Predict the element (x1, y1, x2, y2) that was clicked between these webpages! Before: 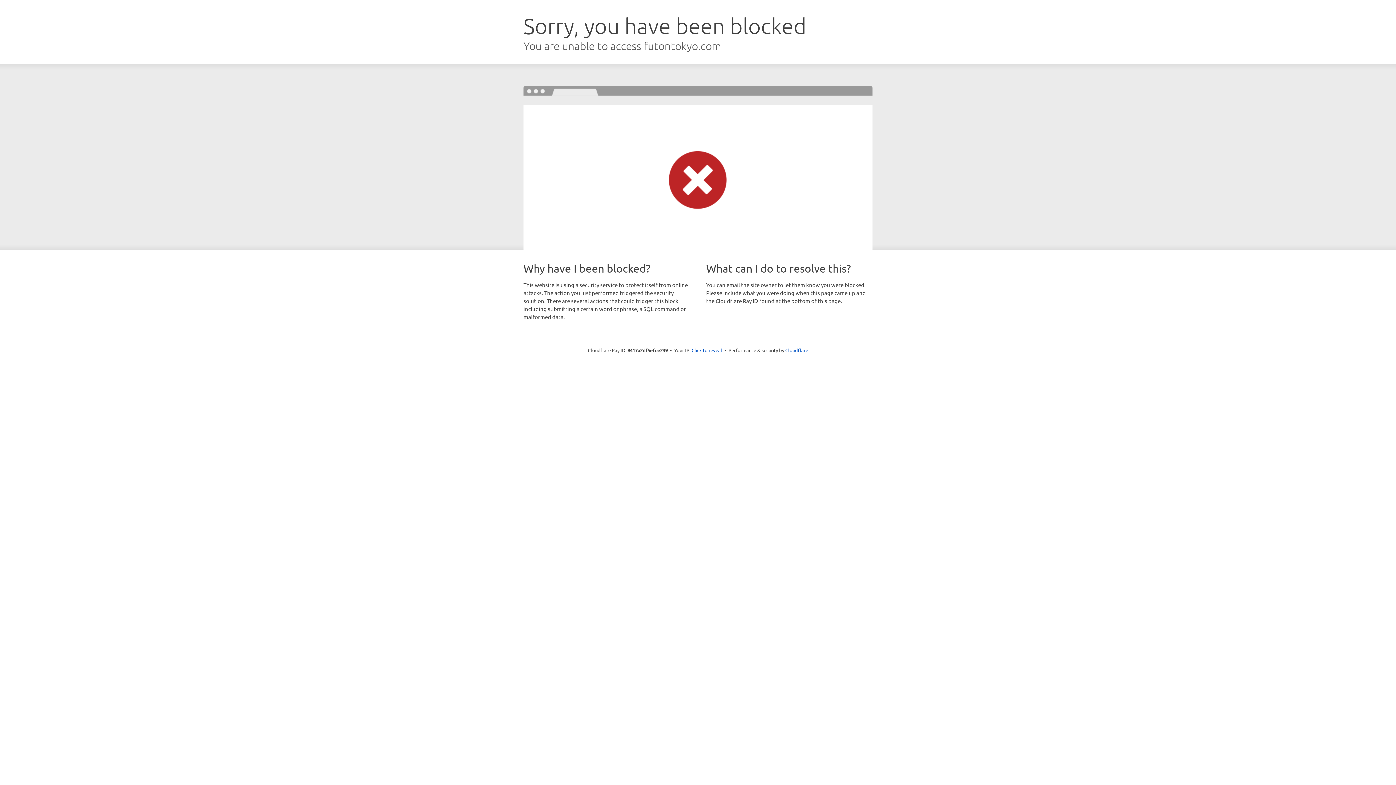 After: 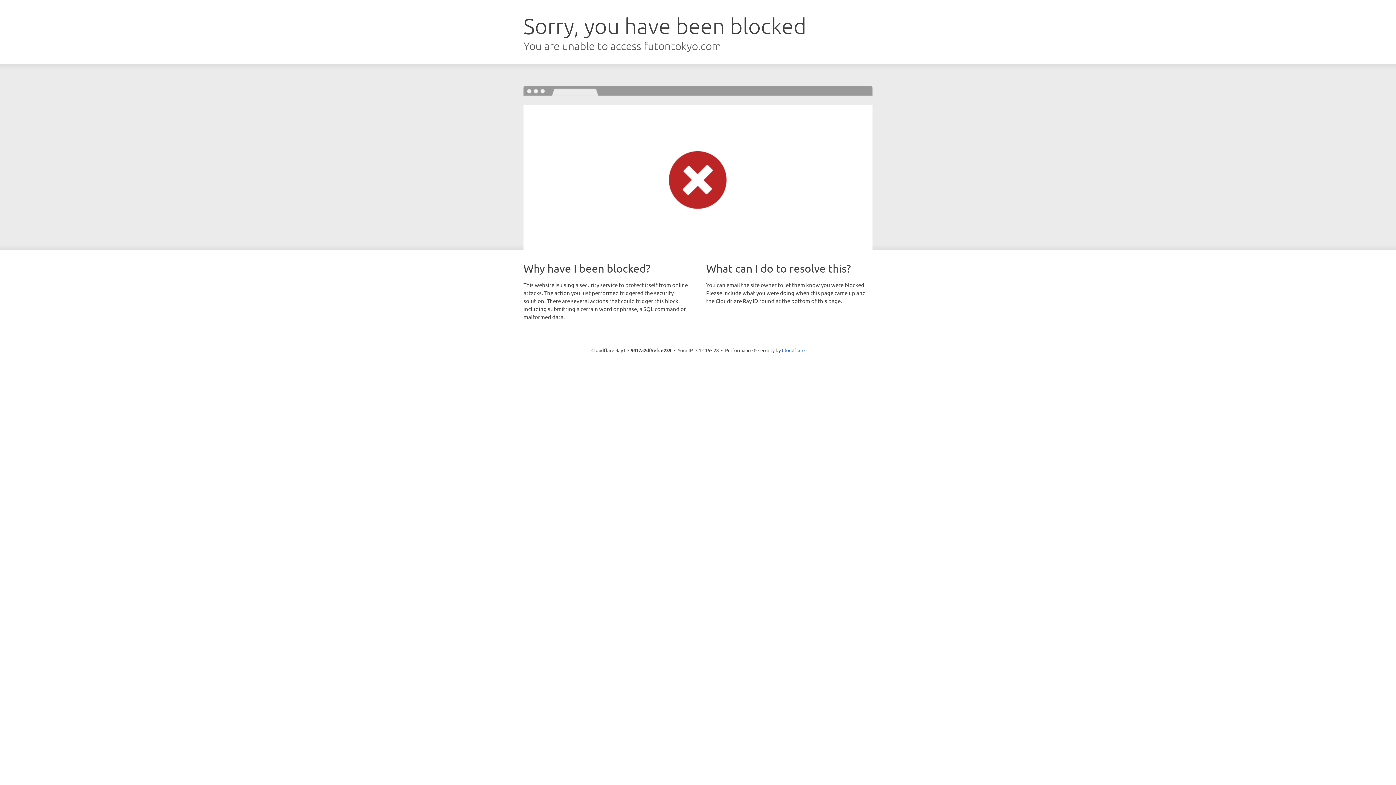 Action: label: Click to reveal bbox: (691, 346, 722, 353)